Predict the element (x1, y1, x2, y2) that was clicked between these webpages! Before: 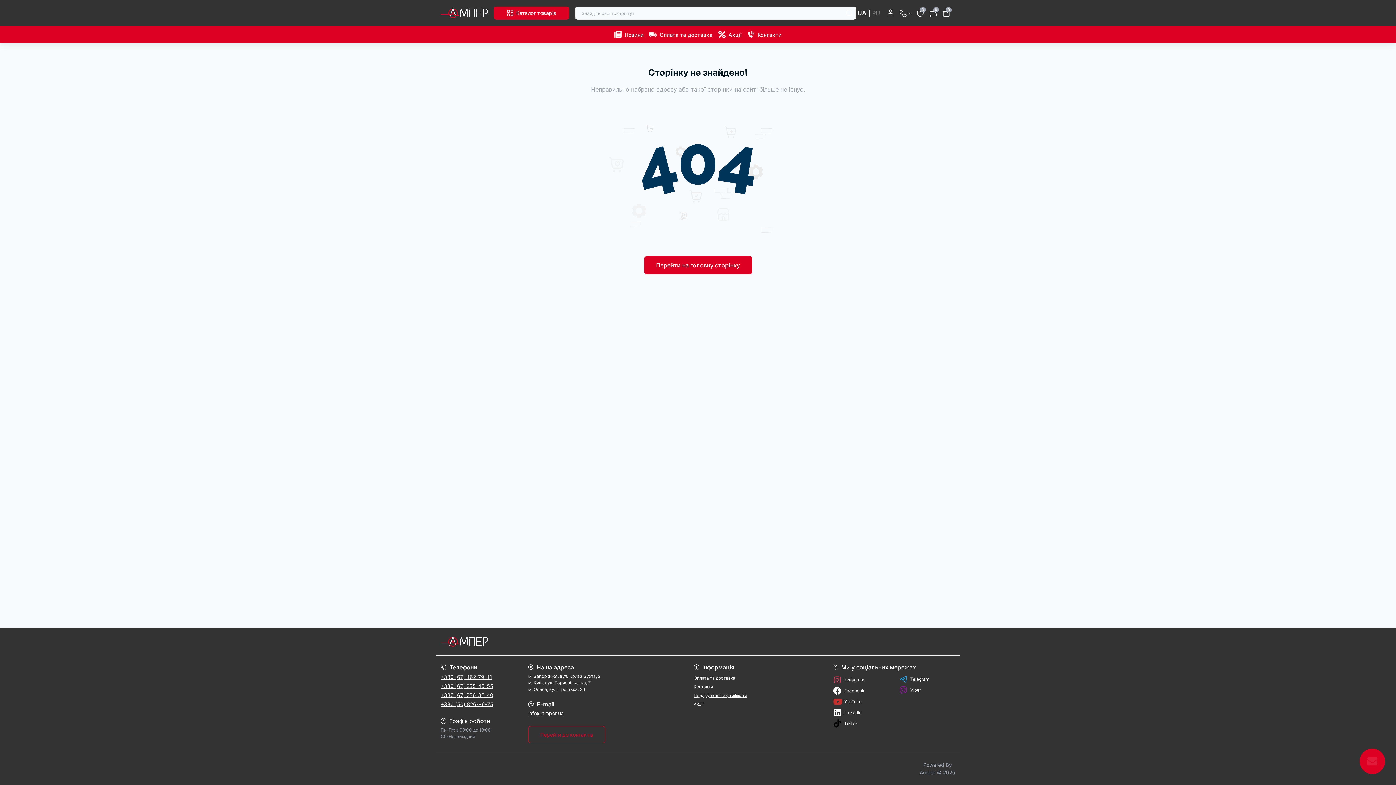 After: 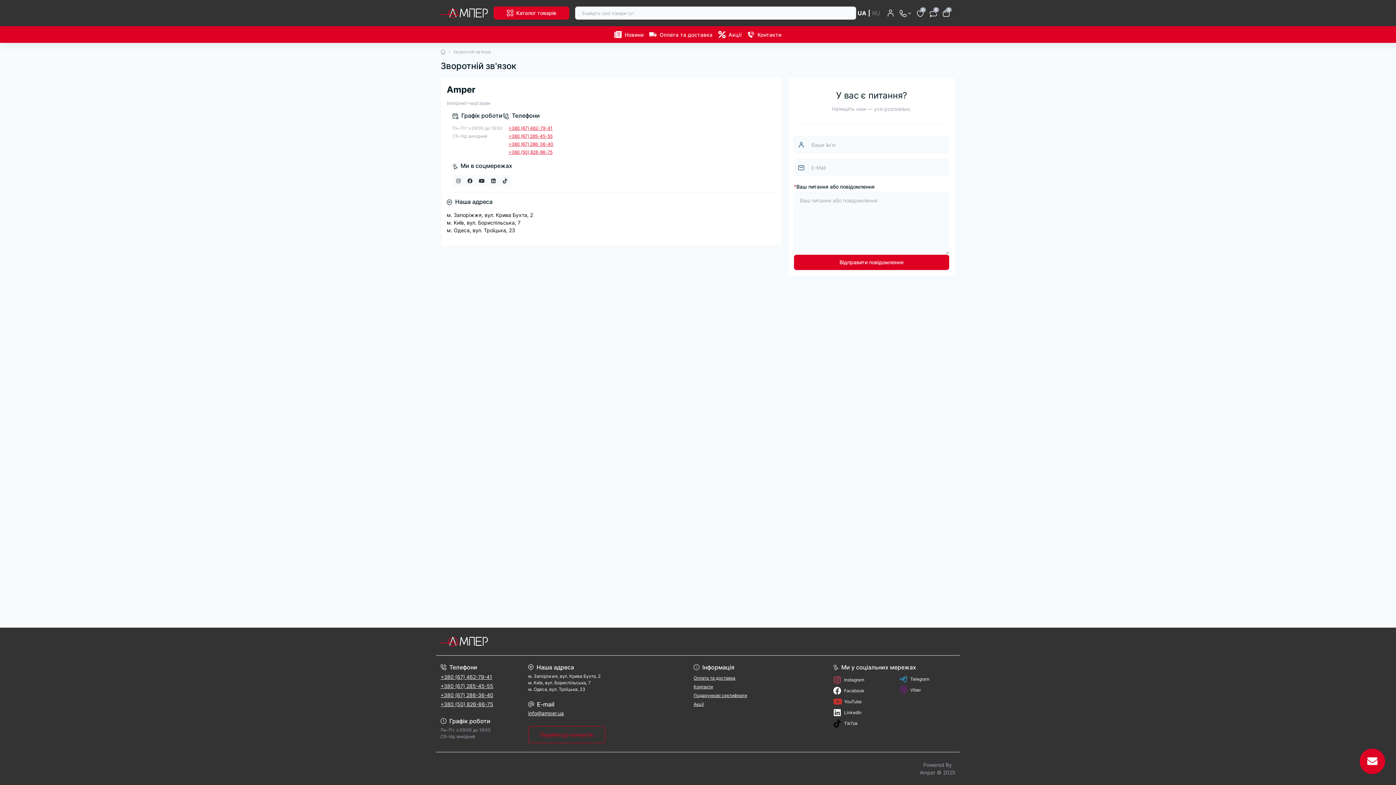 Action: label: Контакти bbox: (757, 30, 781, 38)